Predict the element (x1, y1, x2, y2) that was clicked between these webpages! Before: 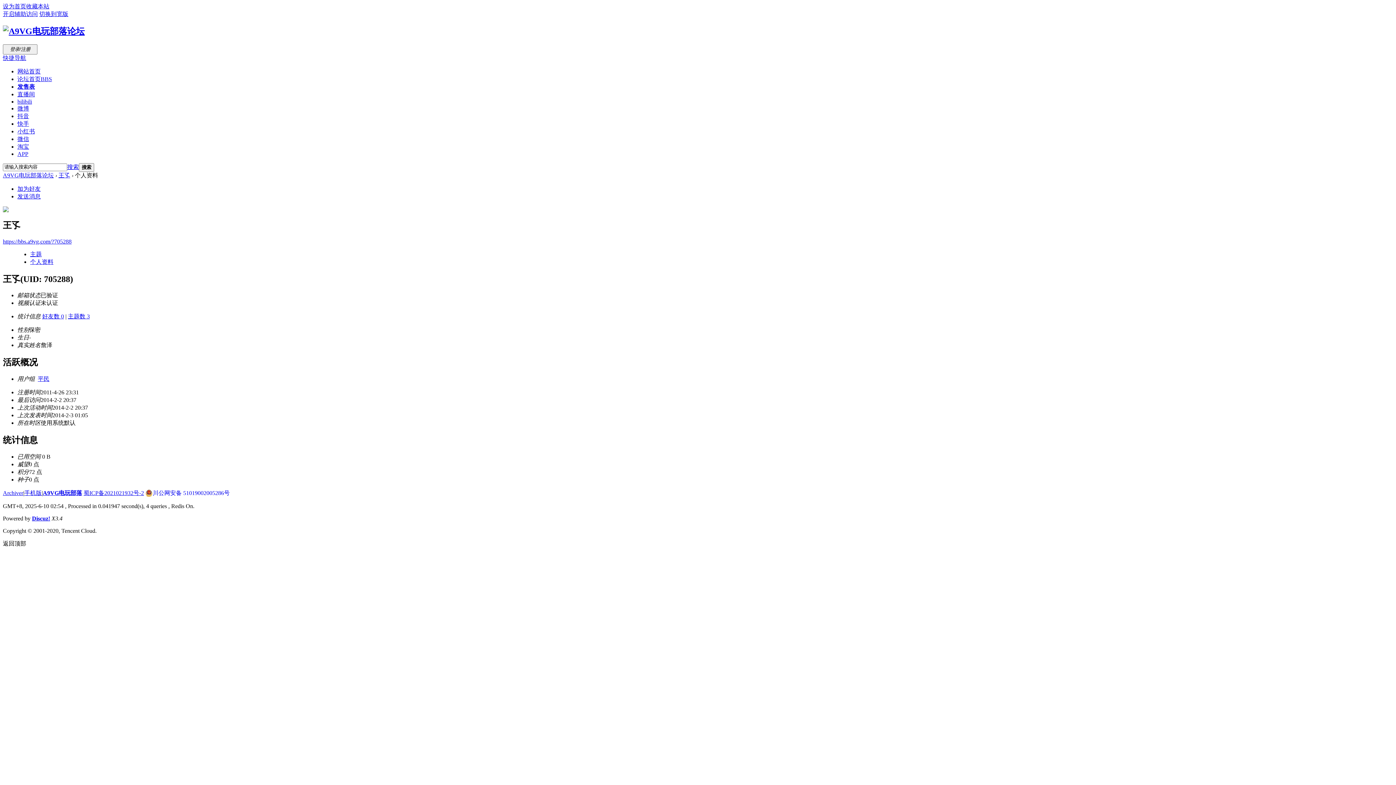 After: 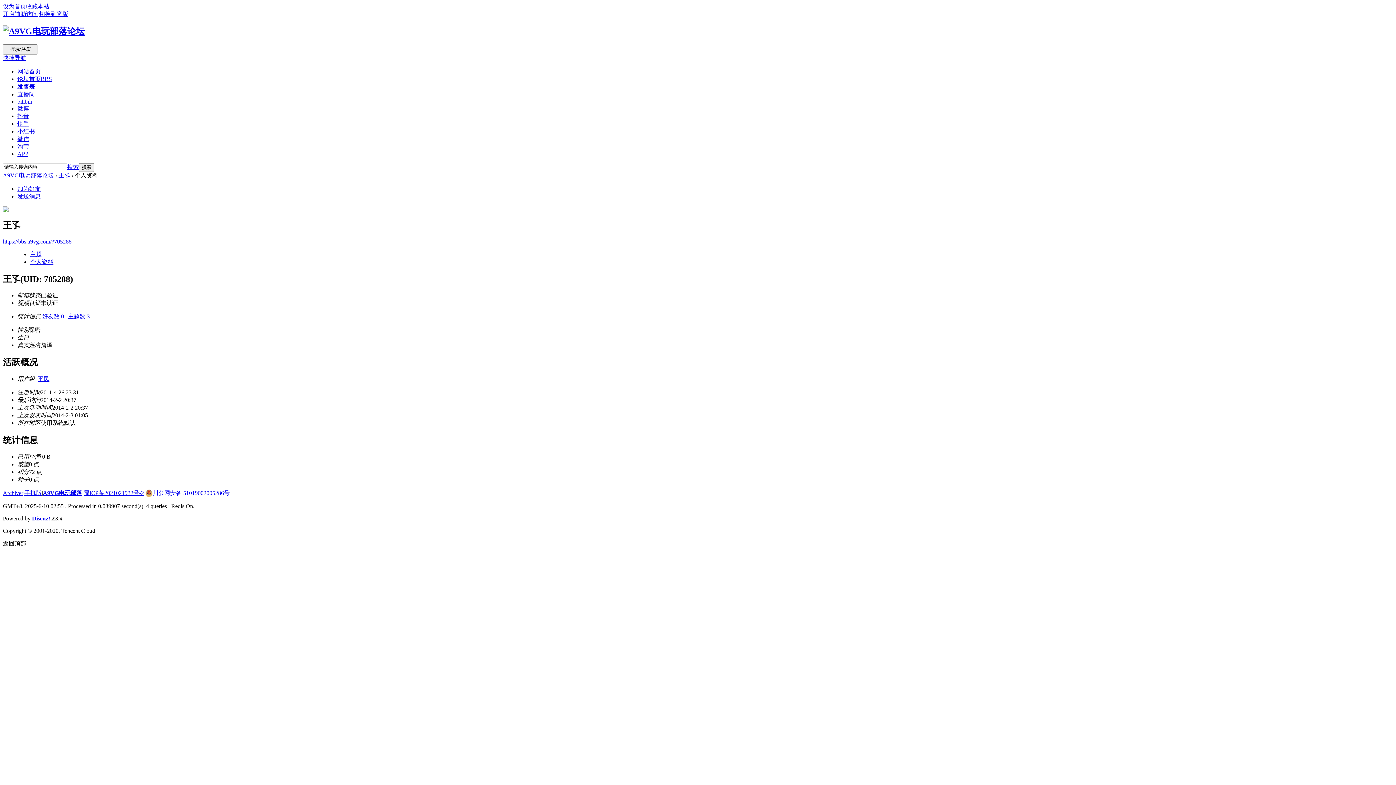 Action: label: 个人资料 bbox: (30, 258, 53, 264)